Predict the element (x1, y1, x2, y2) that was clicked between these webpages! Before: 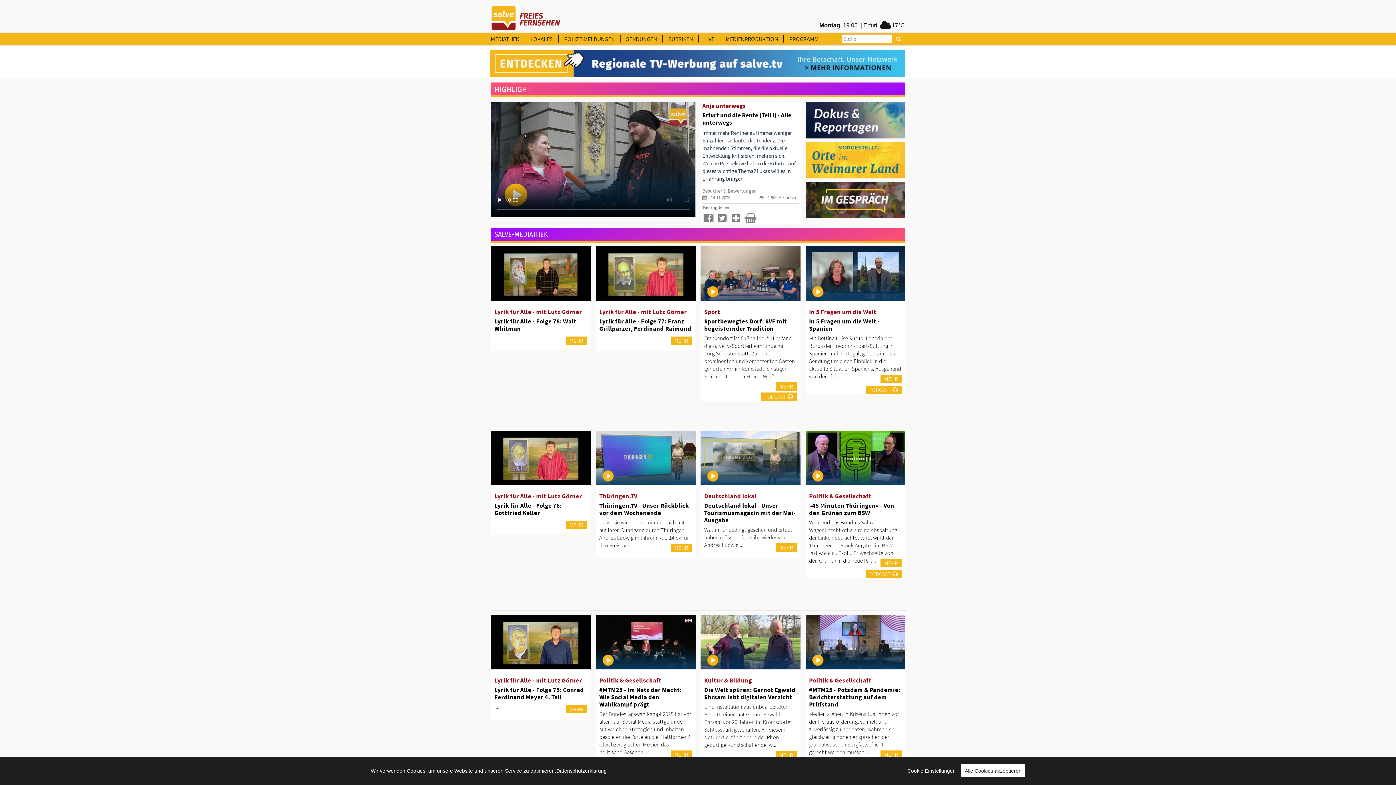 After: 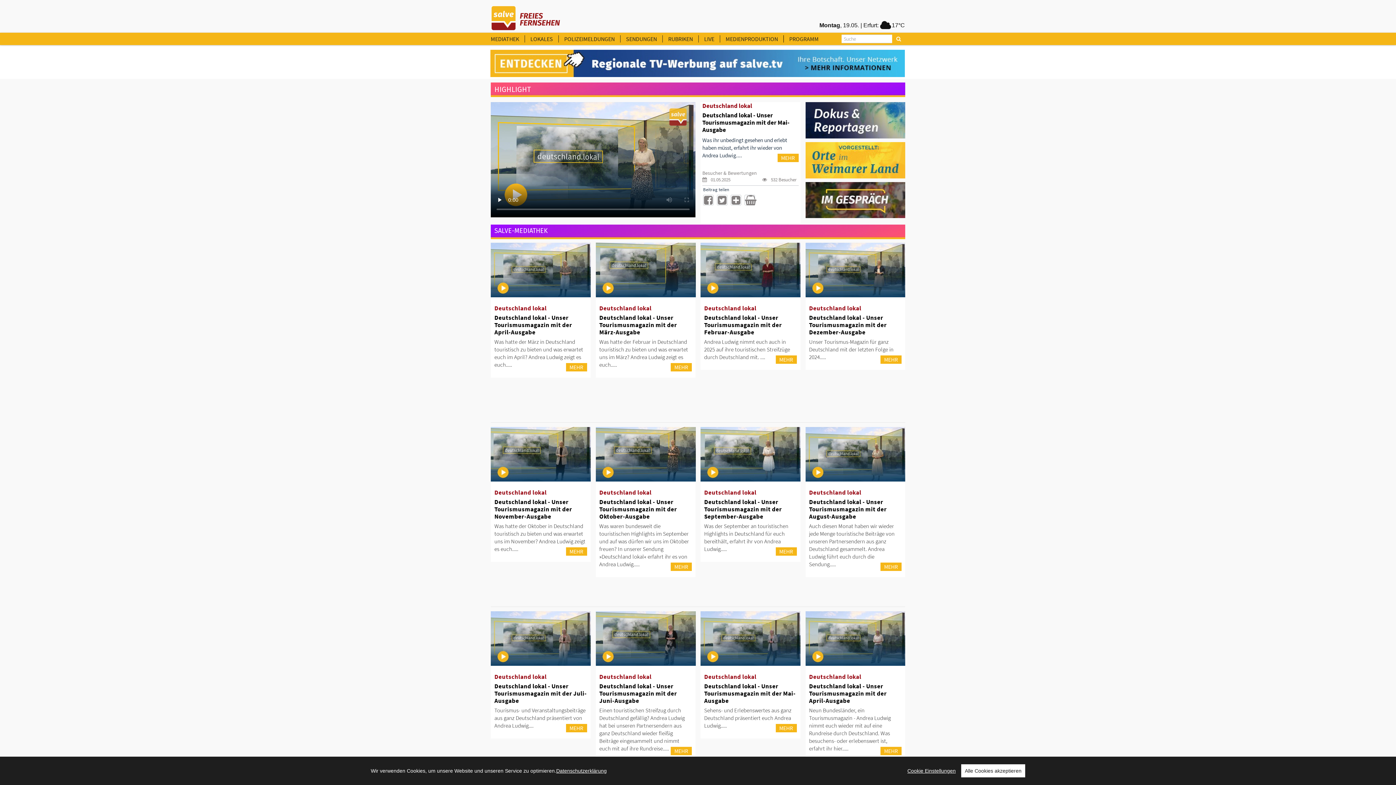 Action: bbox: (704, 492, 796, 500) label: Deutschland lokal